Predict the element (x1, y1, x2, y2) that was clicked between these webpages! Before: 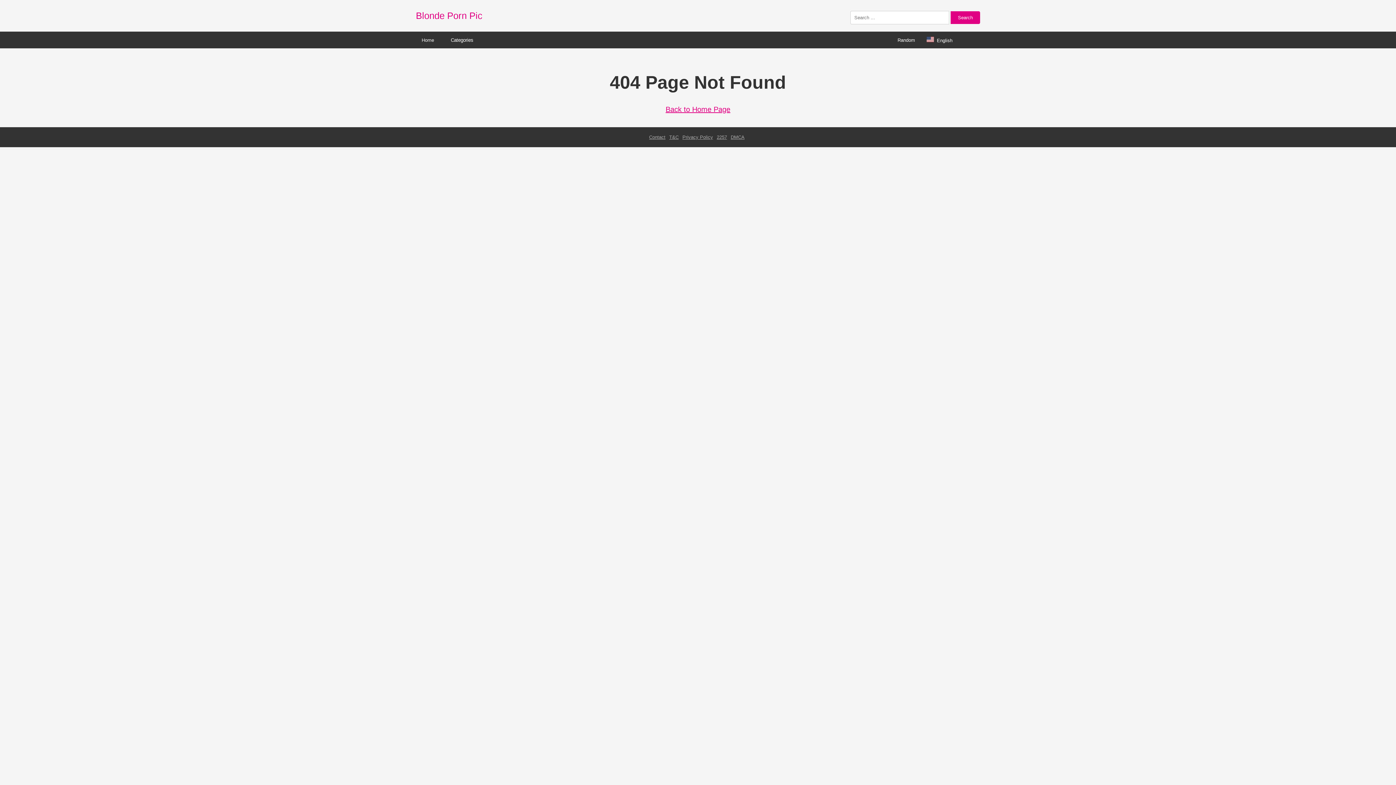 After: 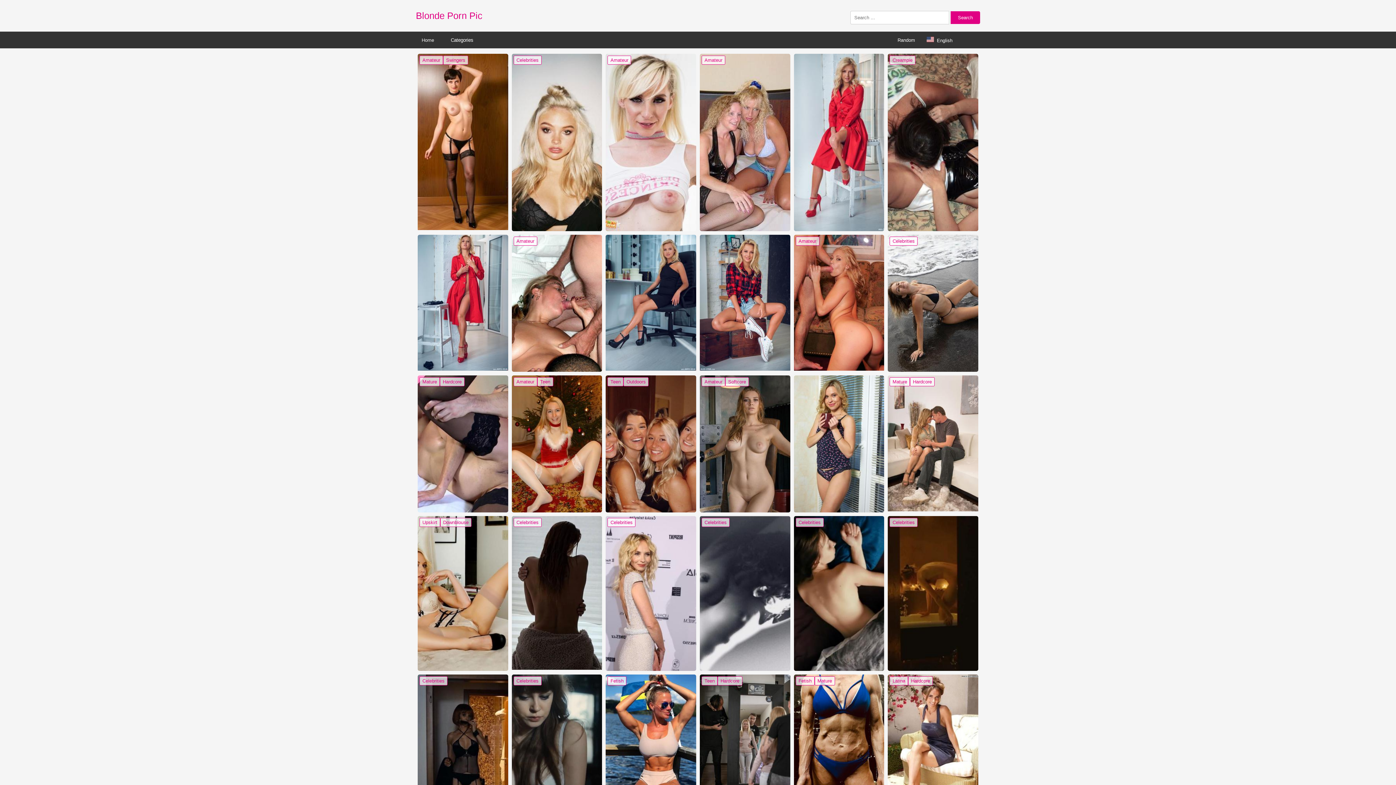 Action: label: Back to Home Page bbox: (665, 105, 730, 113)